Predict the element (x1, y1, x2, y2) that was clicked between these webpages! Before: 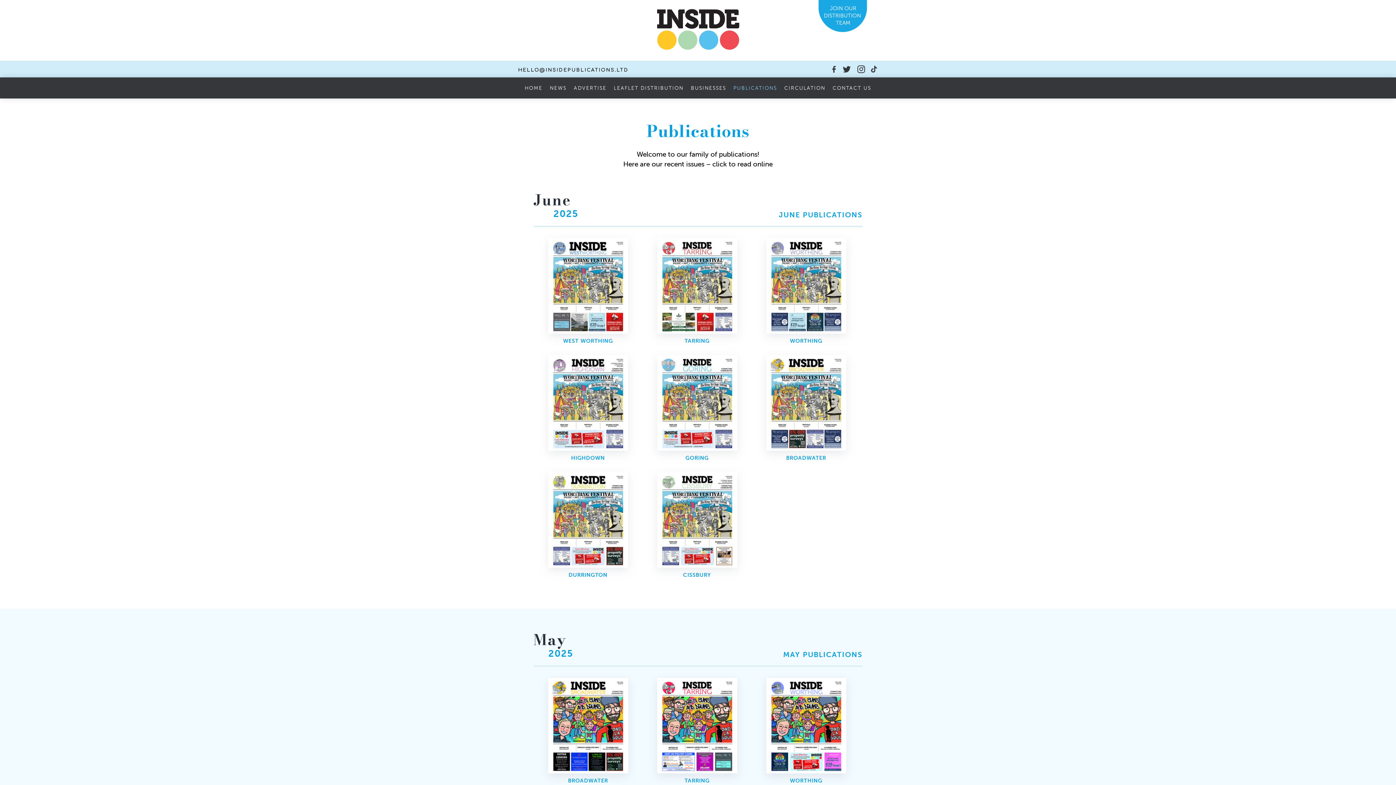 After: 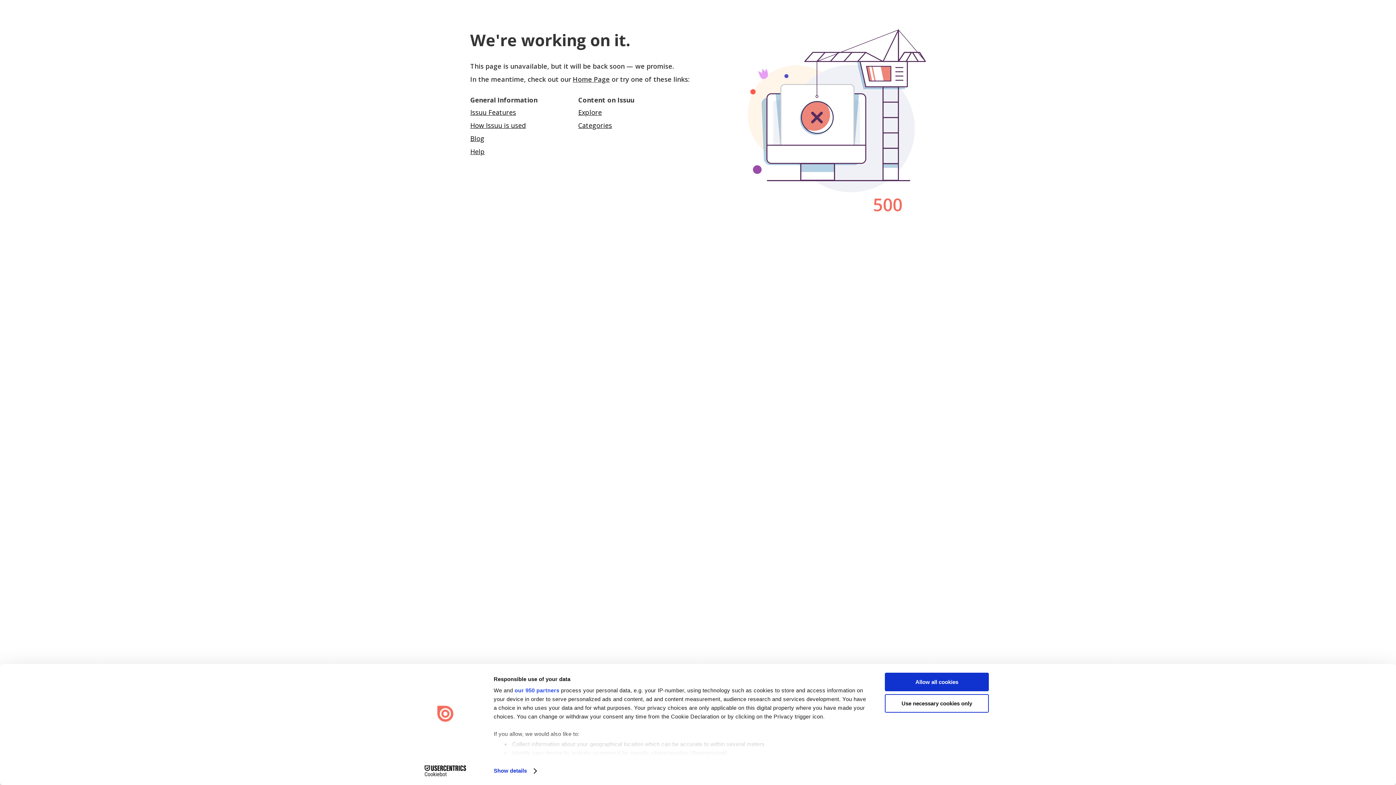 Action: bbox: (790, 777, 822, 784) label: WORTHING